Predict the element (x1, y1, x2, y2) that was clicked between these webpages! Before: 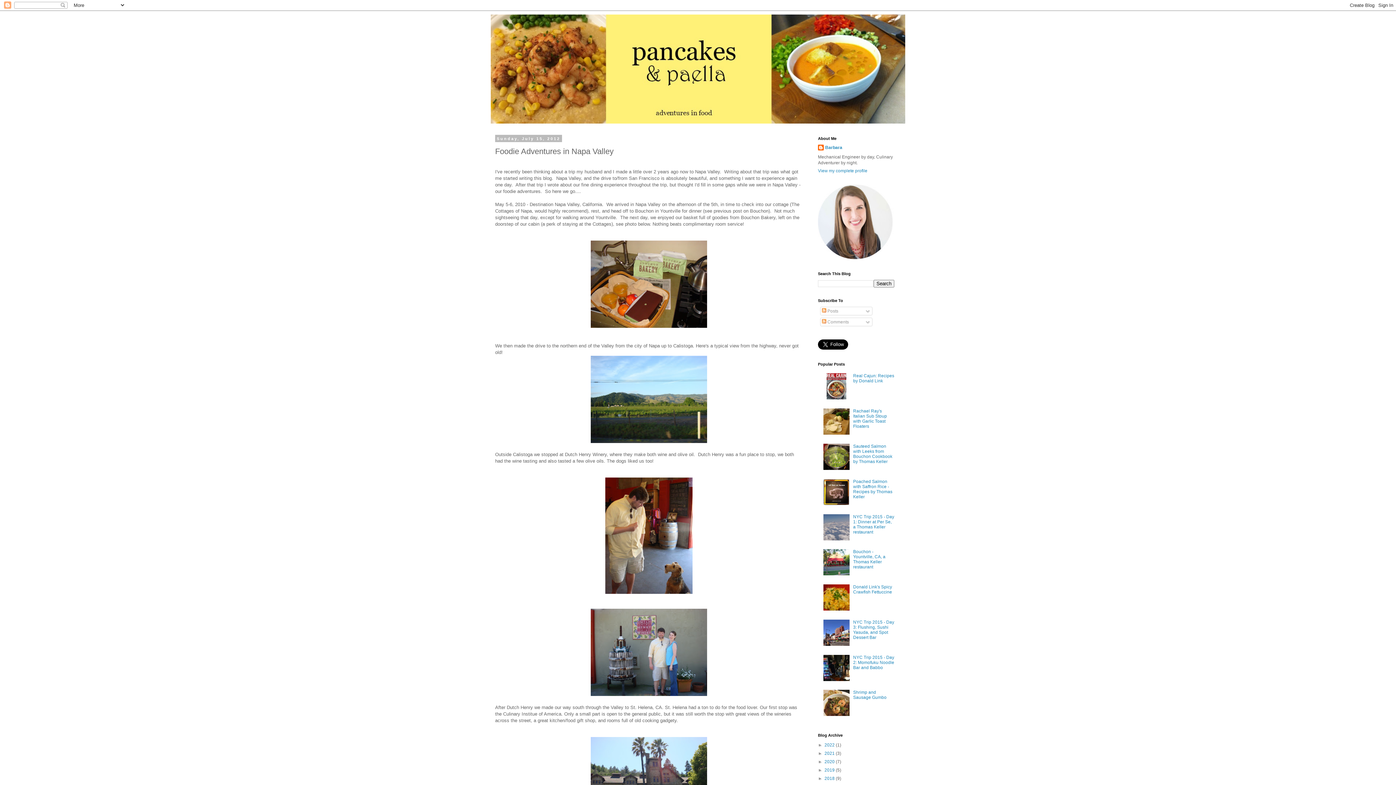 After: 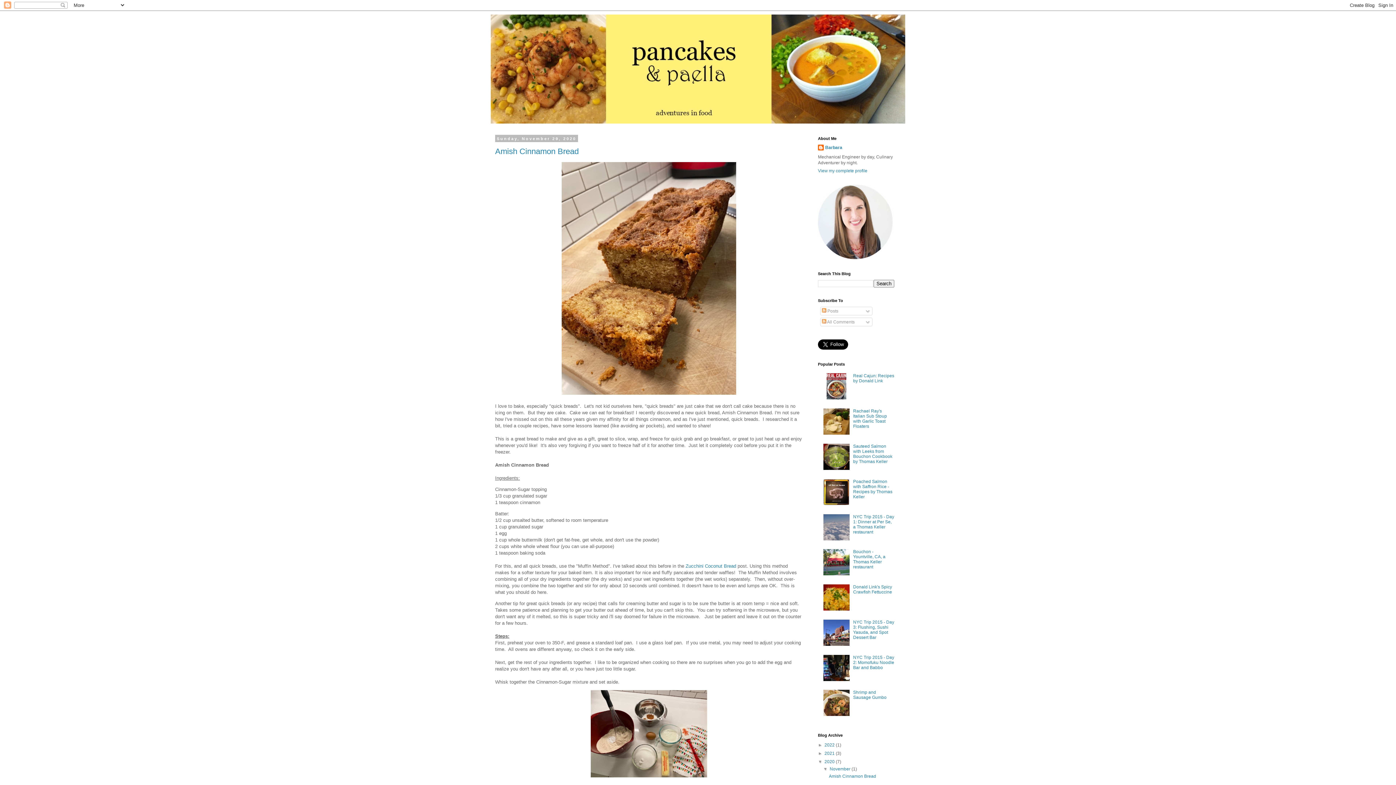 Action: label: 2020  bbox: (824, 759, 836, 764)